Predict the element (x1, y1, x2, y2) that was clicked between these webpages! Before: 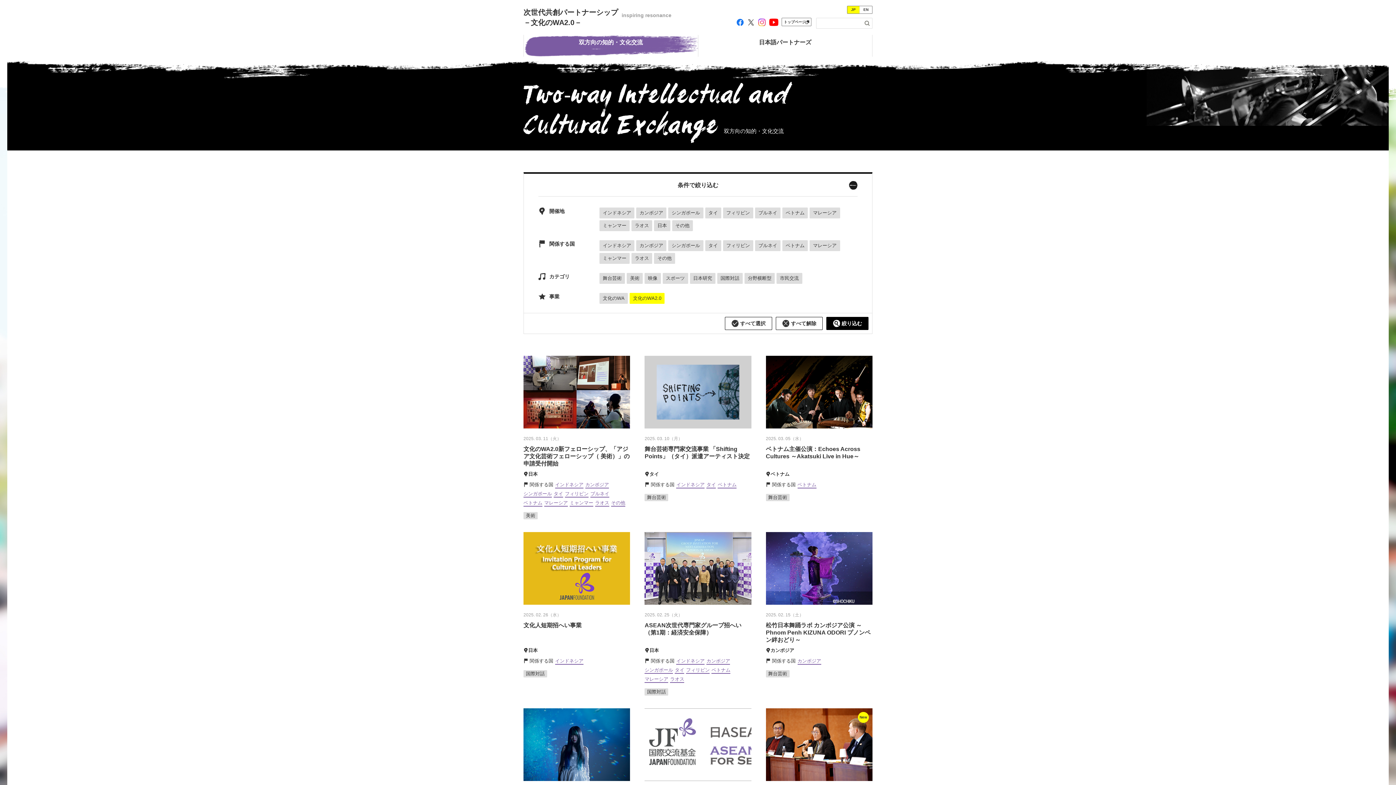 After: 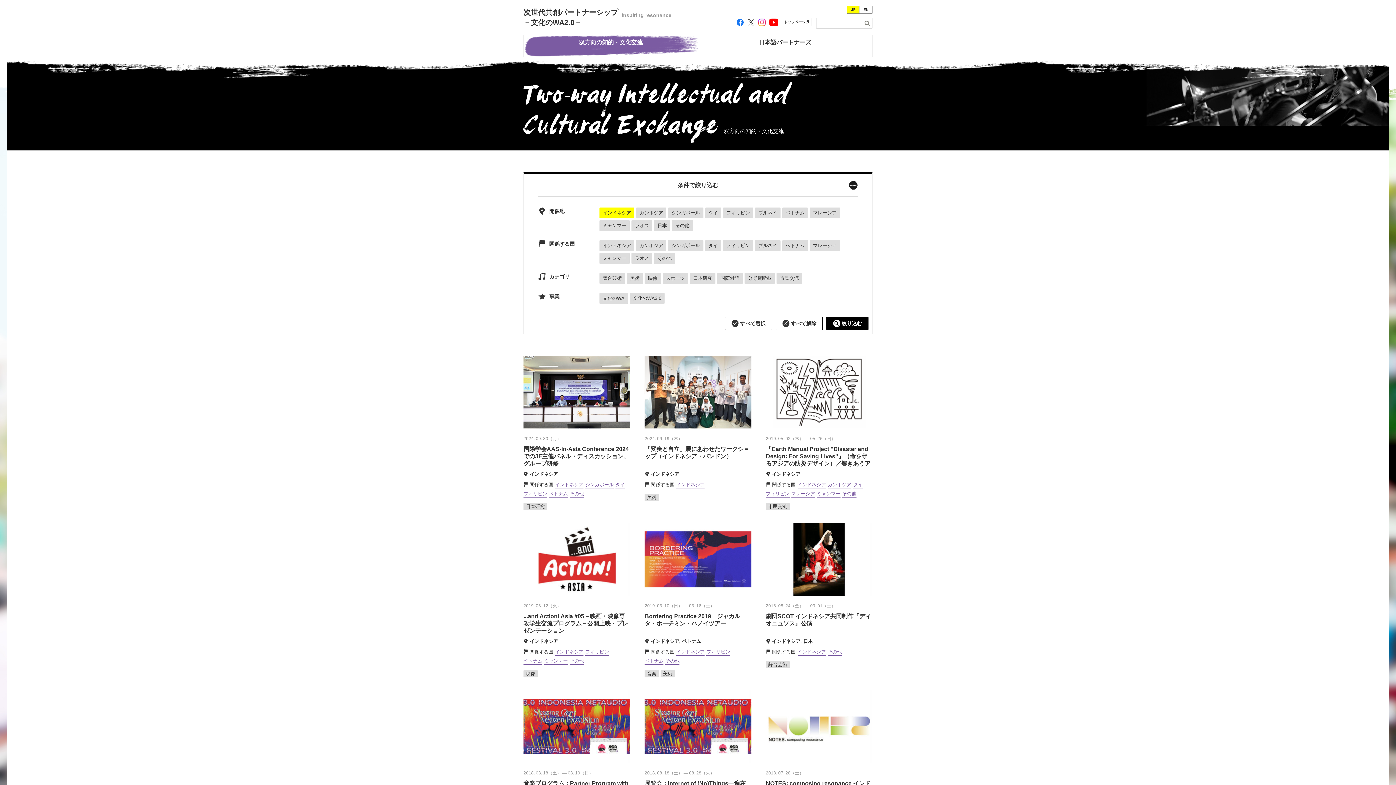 Action: label: インドネシア bbox: (555, 481, 583, 488)